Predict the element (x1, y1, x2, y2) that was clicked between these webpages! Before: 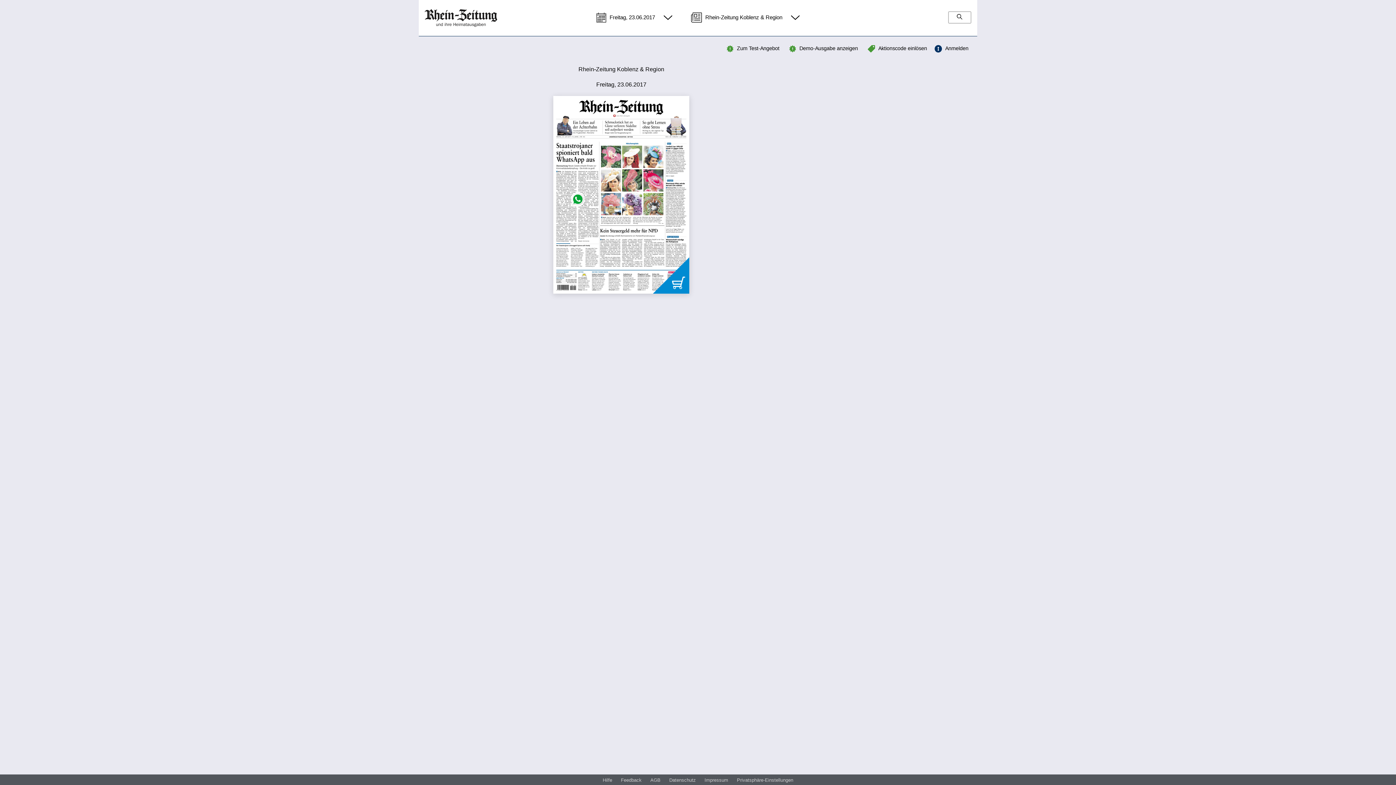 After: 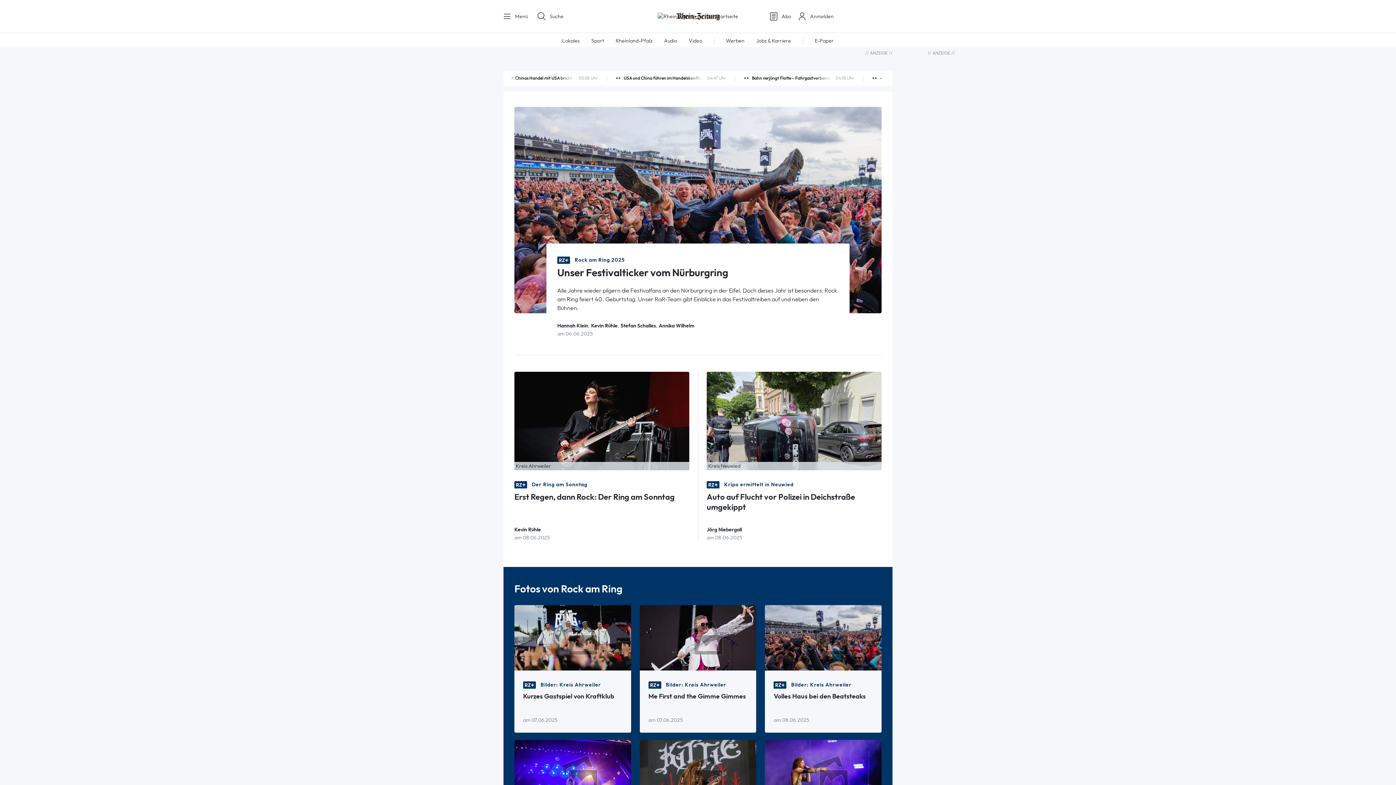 Action: bbox: (424, 9, 497, 26)